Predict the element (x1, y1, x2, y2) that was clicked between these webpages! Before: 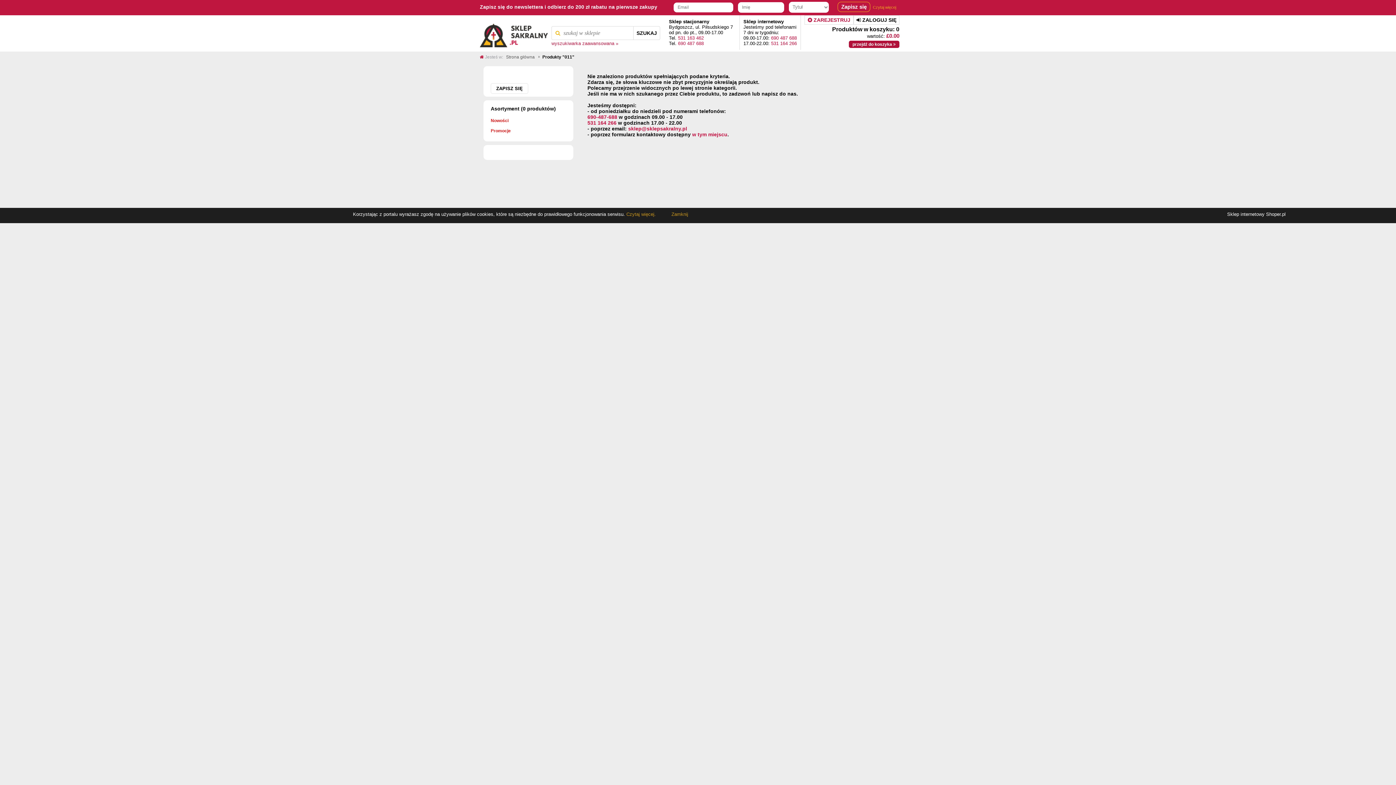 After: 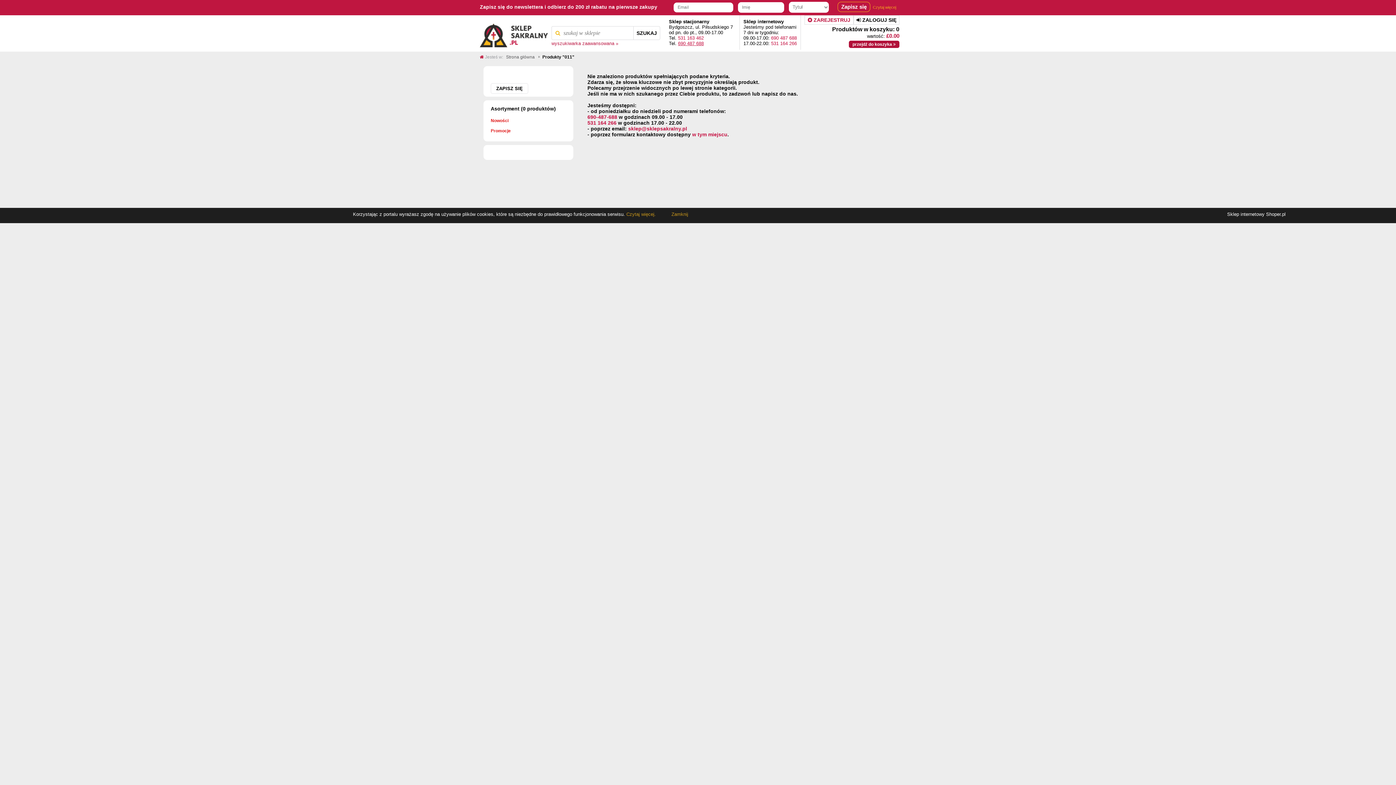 Action: label: 690 487 688 bbox: (678, 40, 704, 46)